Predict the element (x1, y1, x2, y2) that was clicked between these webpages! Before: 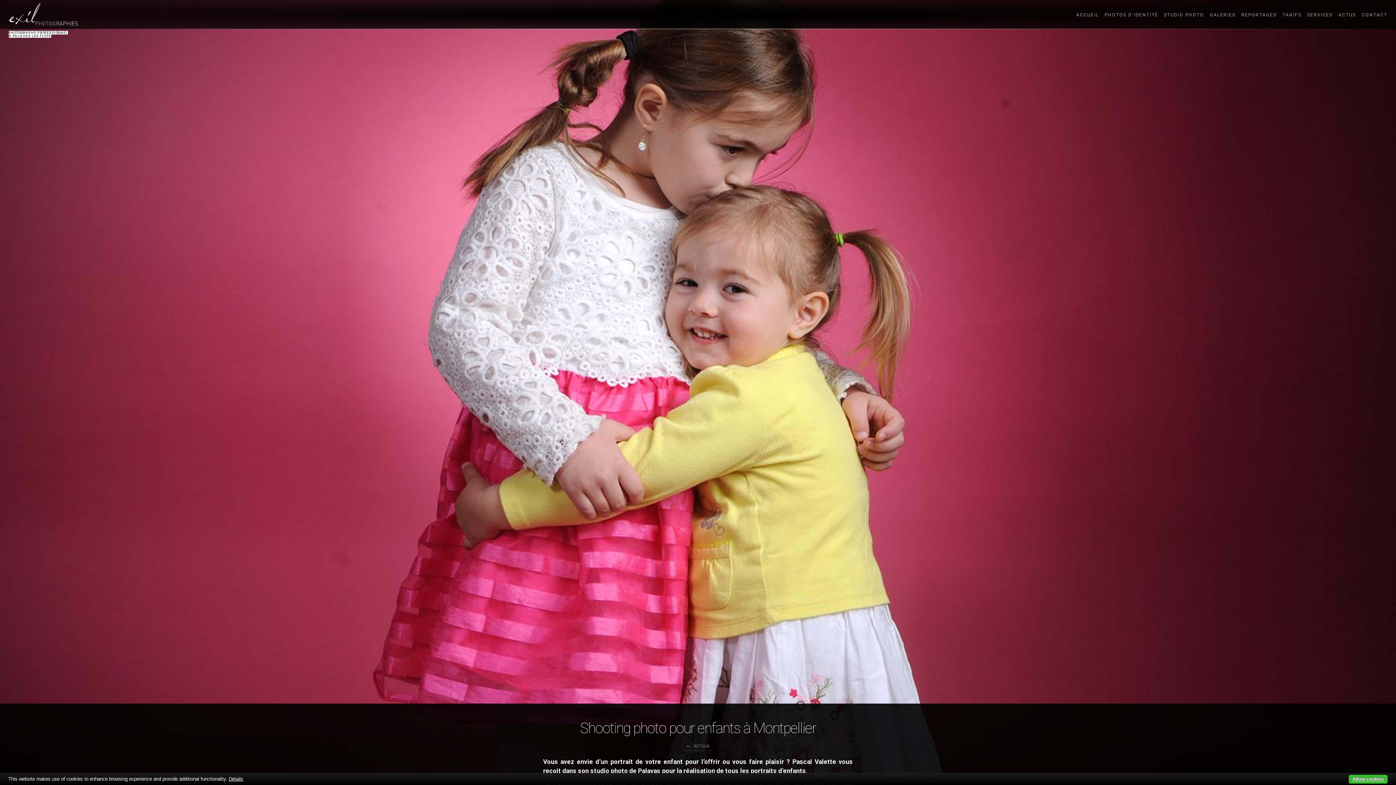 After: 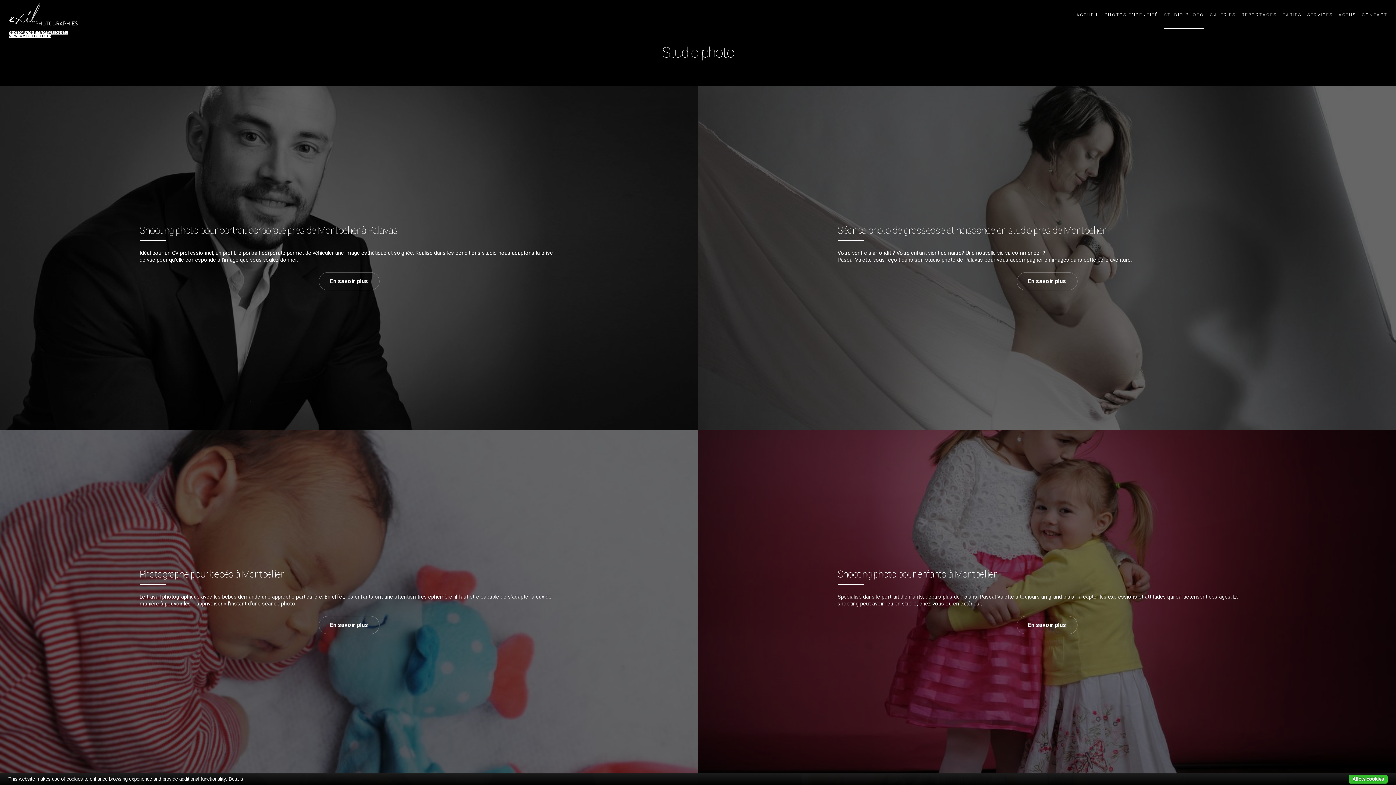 Action: label: STUDIO PHOTO bbox: (1164, 1, 1204, 28)